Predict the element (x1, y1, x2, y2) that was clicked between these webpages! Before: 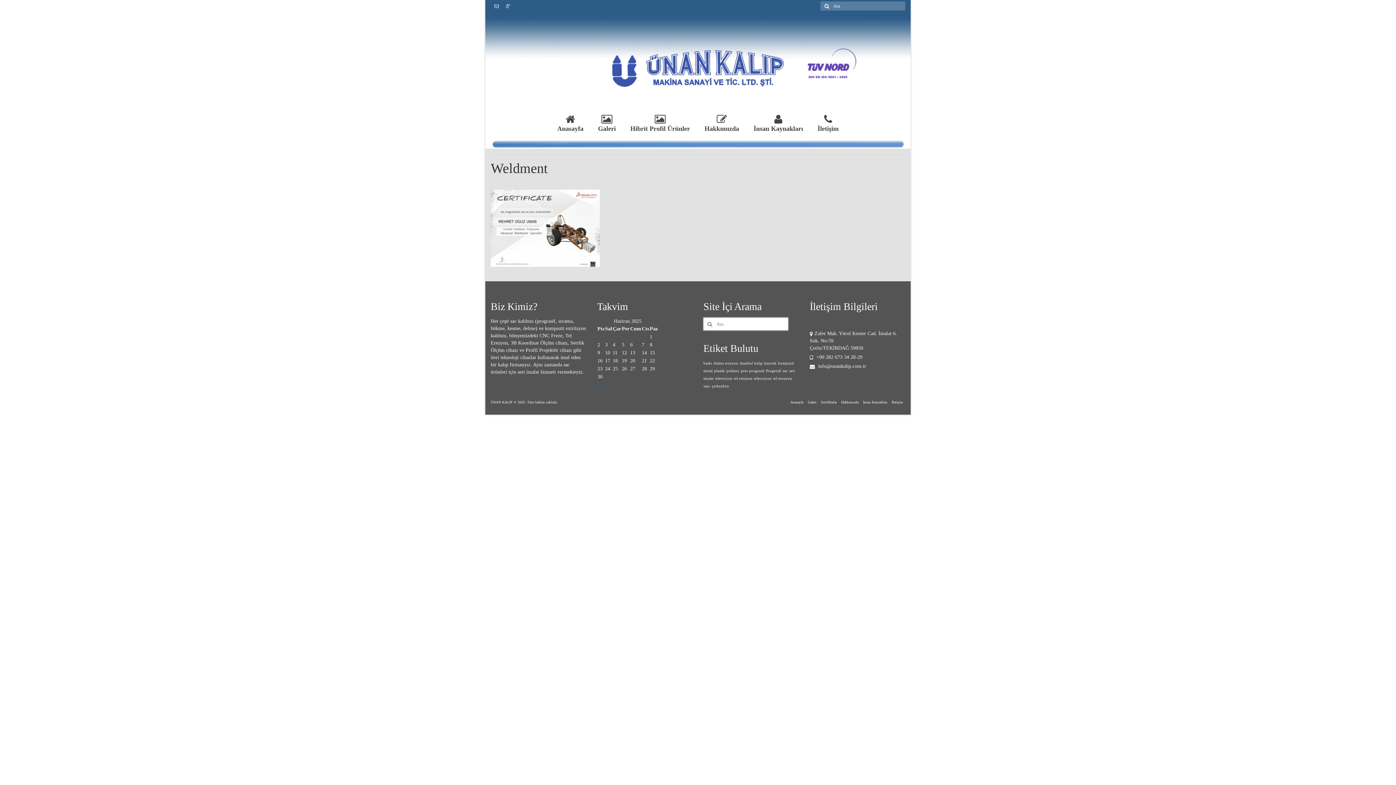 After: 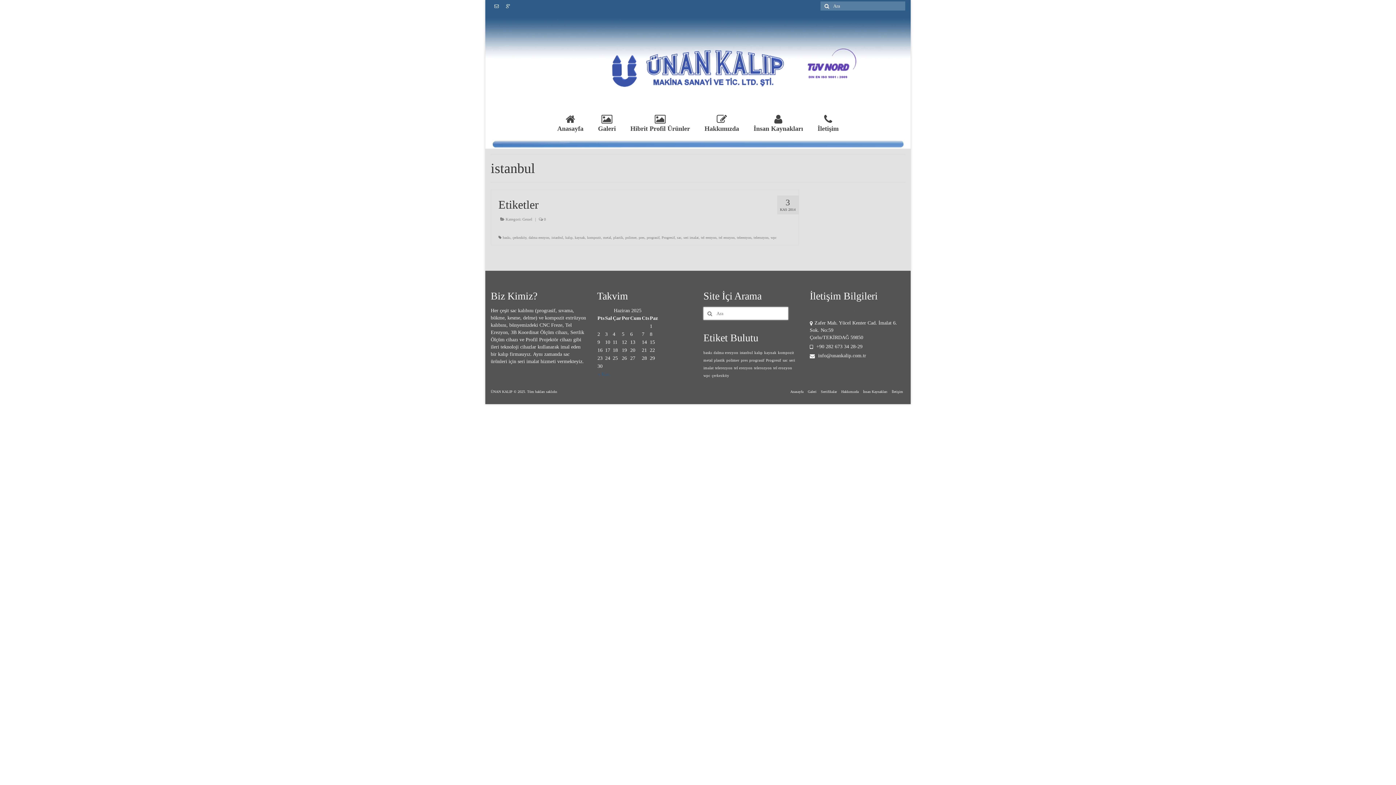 Action: label: istanbul bbox: (740, 361, 753, 365)